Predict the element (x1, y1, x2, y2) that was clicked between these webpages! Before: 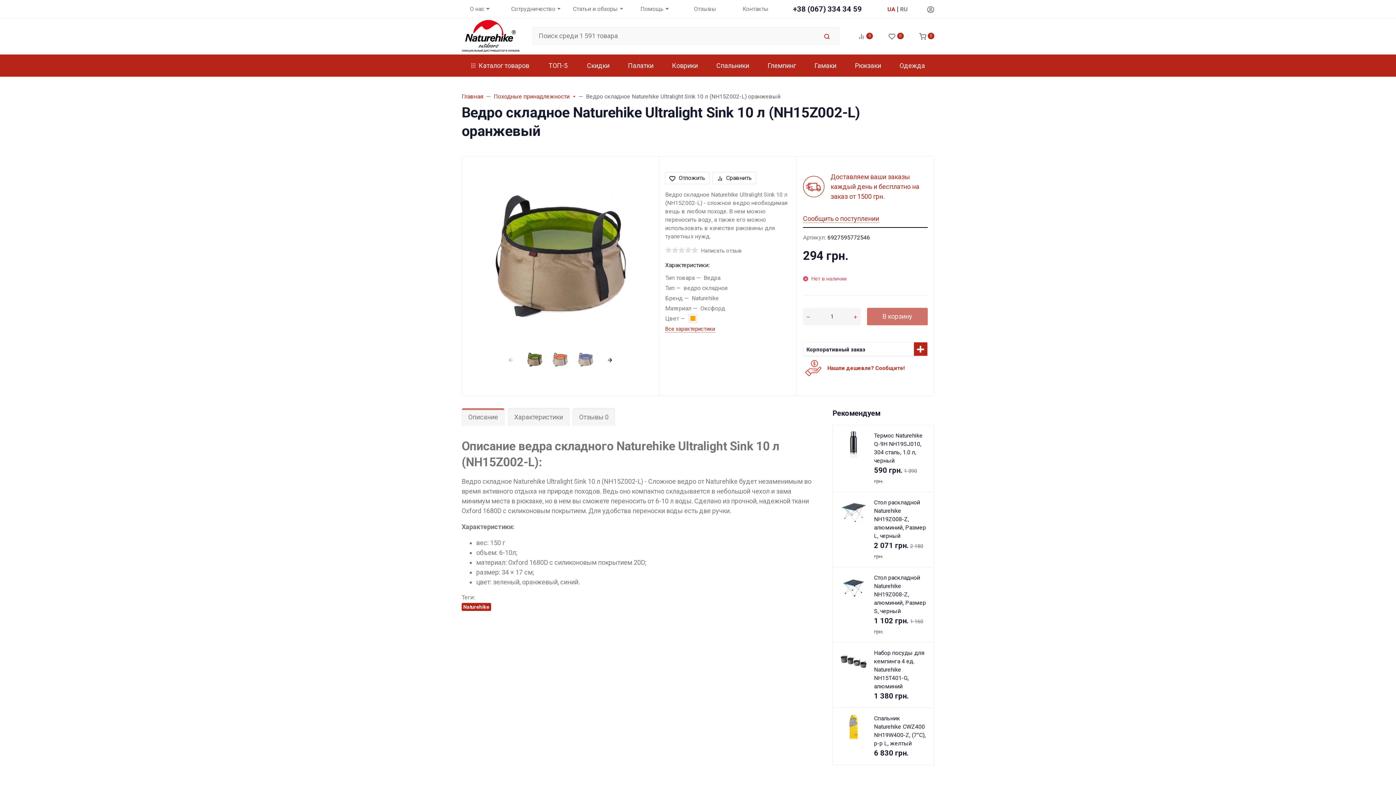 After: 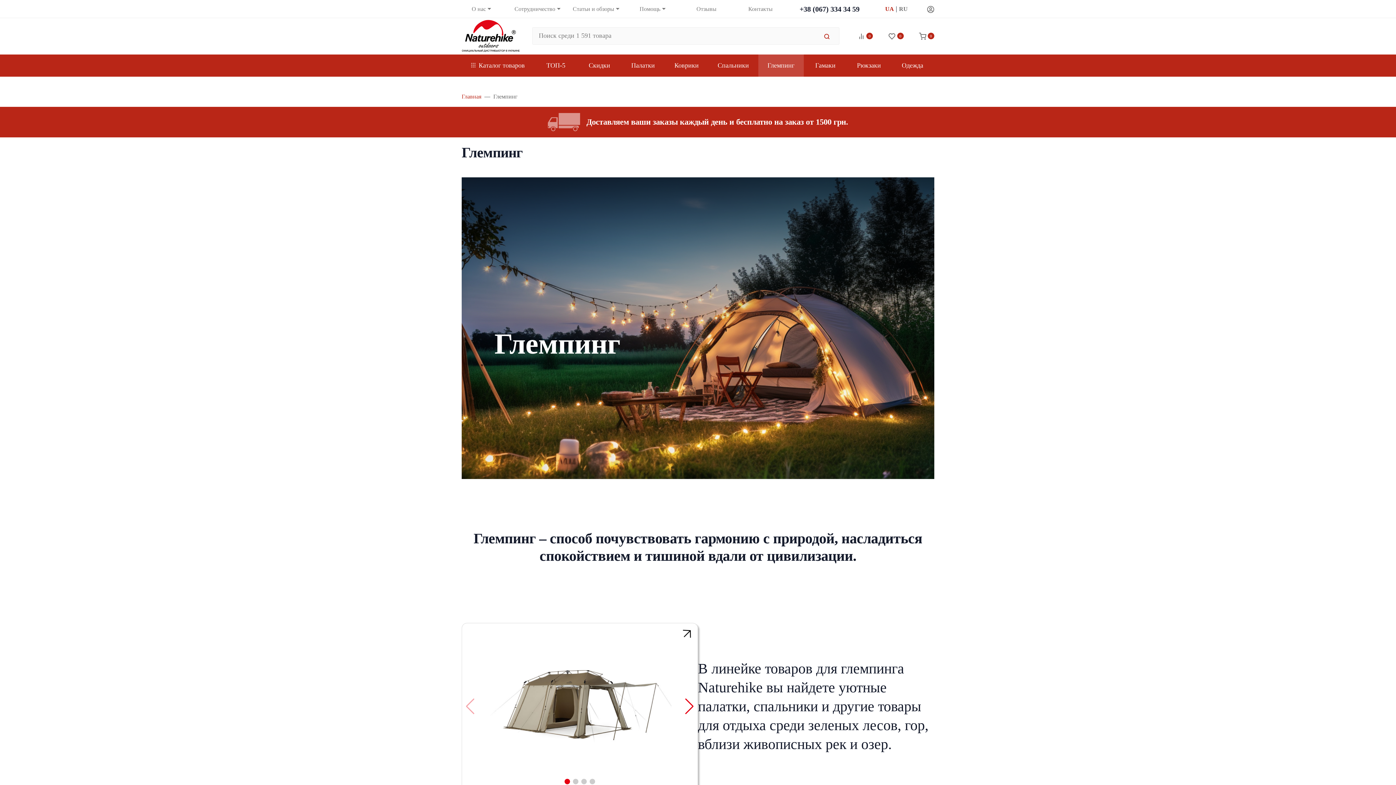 Action: label: Глемпинг bbox: (758, 54, 805, 76)